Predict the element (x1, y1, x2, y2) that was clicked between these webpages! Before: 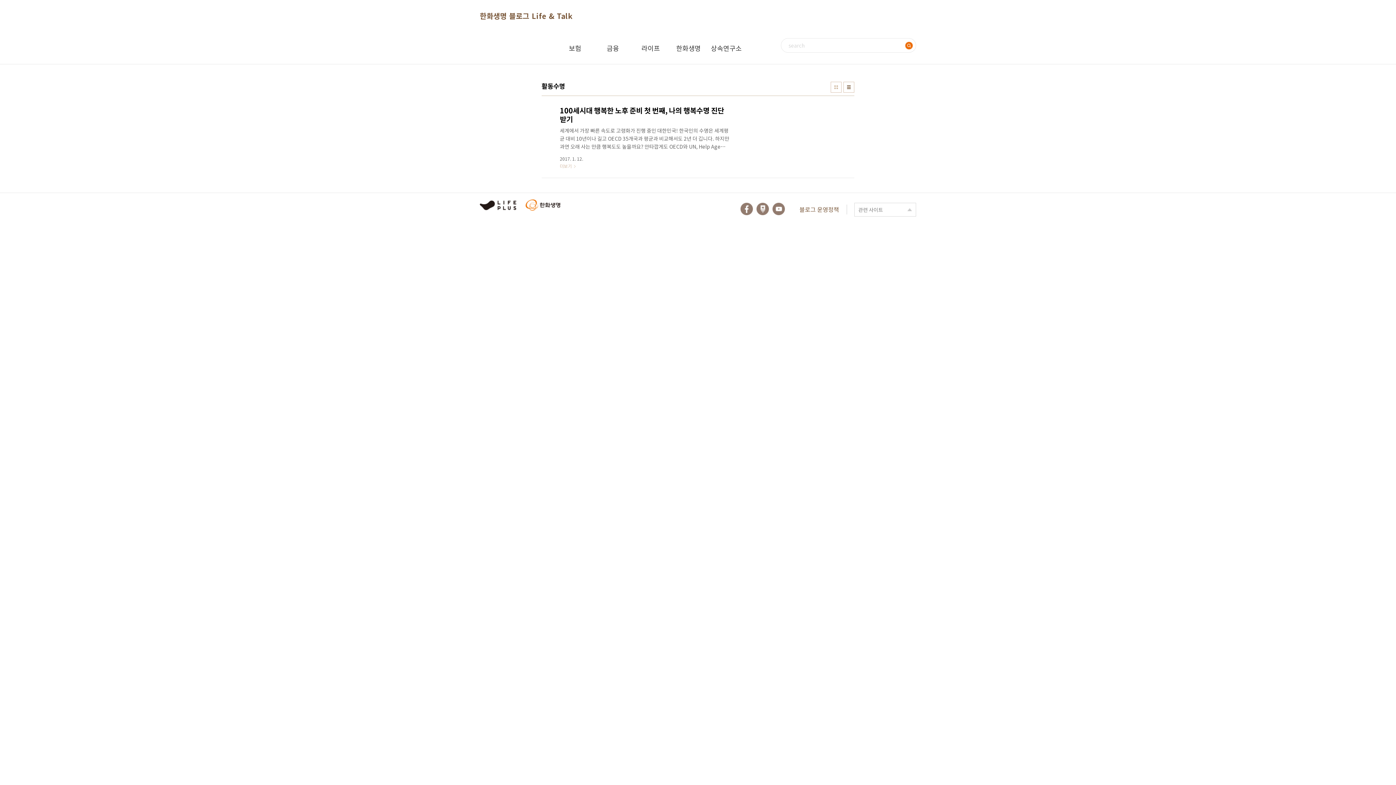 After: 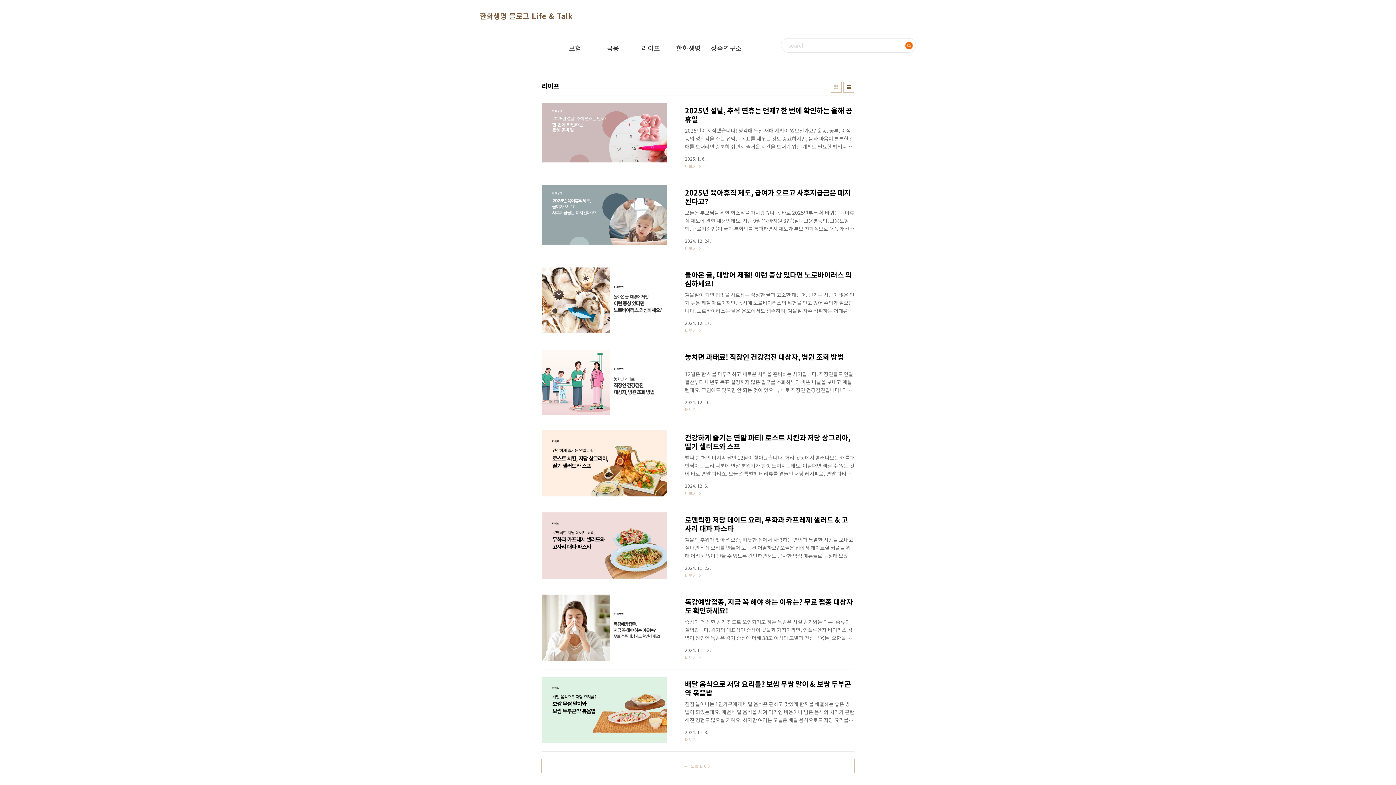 Action: label: 라이프 bbox: (632, 32, 669, 64)